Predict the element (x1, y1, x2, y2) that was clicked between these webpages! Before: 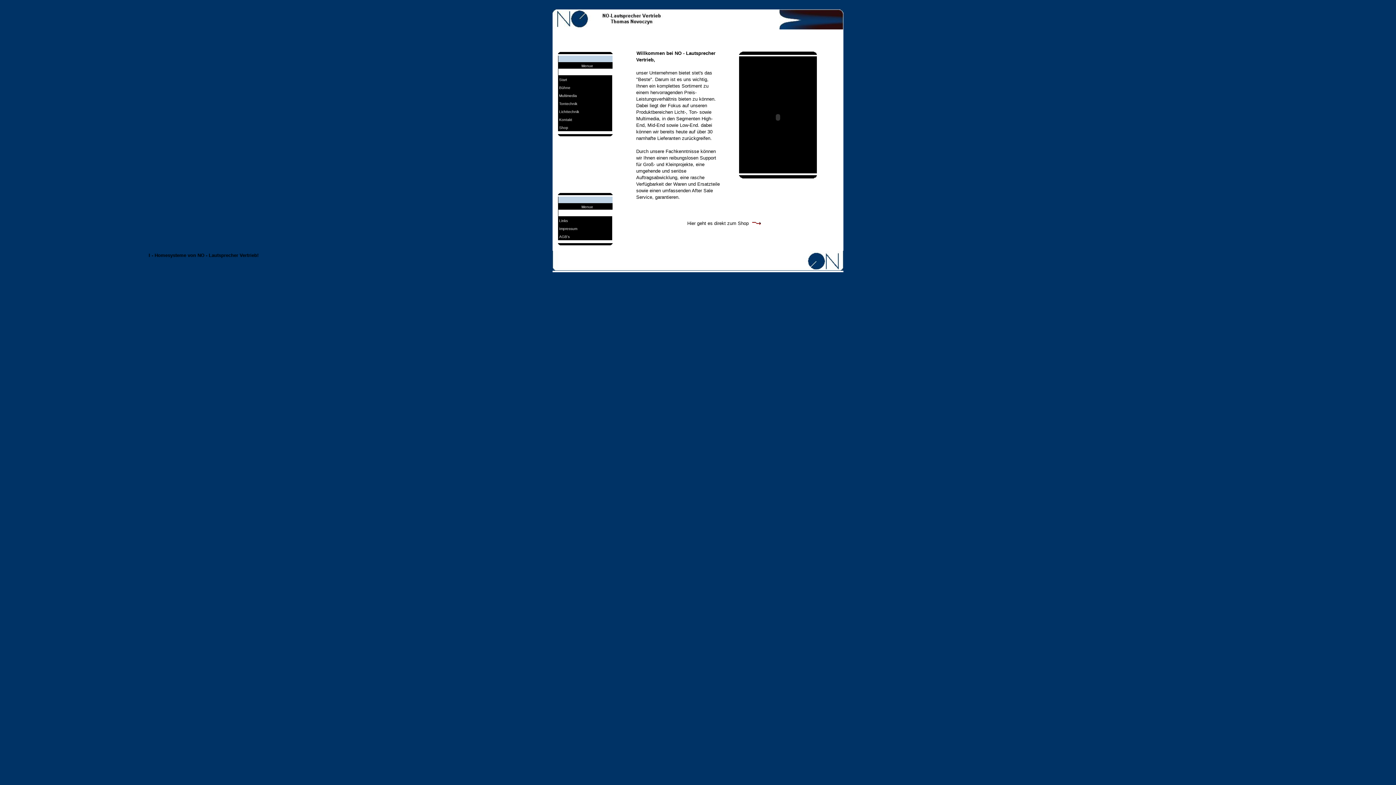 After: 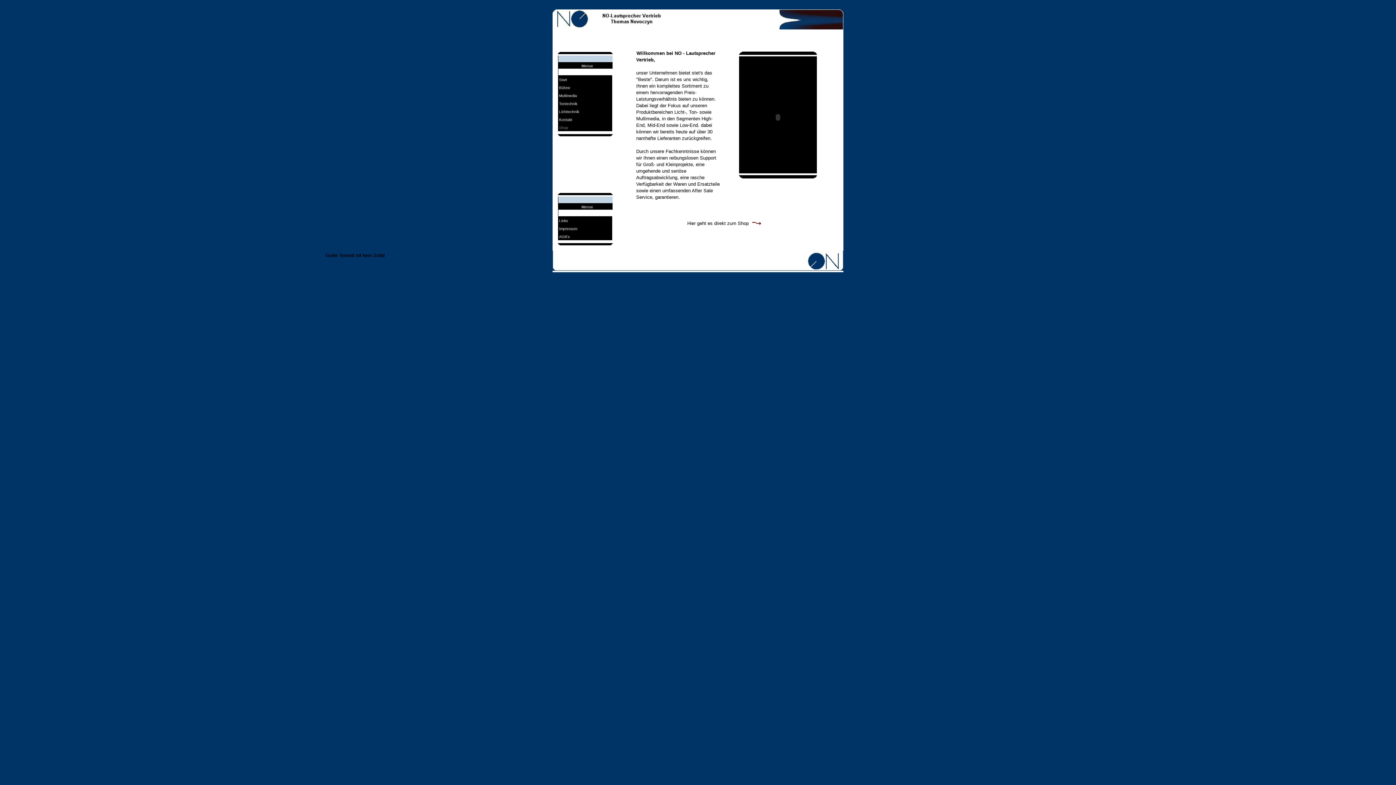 Action: label: Shop bbox: (559, 125, 568, 129)